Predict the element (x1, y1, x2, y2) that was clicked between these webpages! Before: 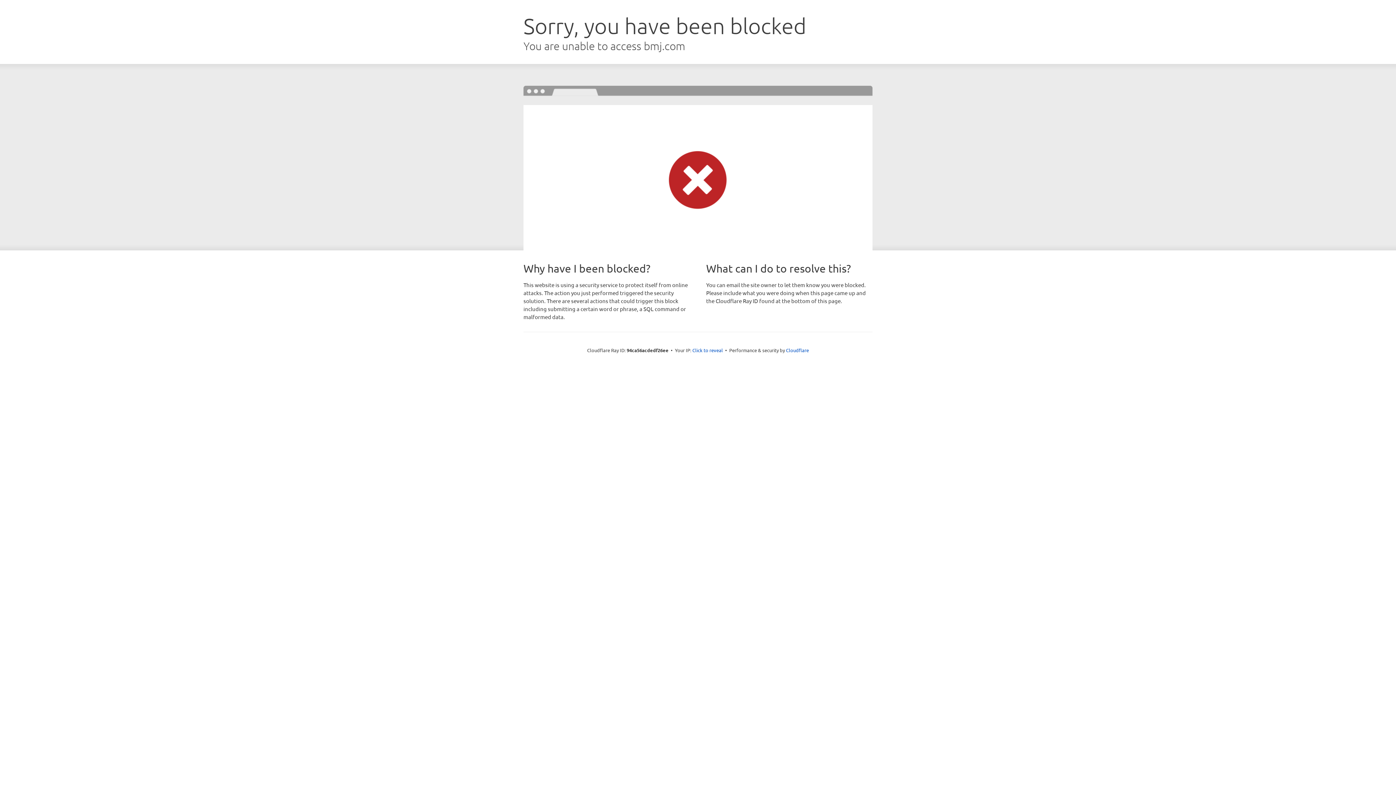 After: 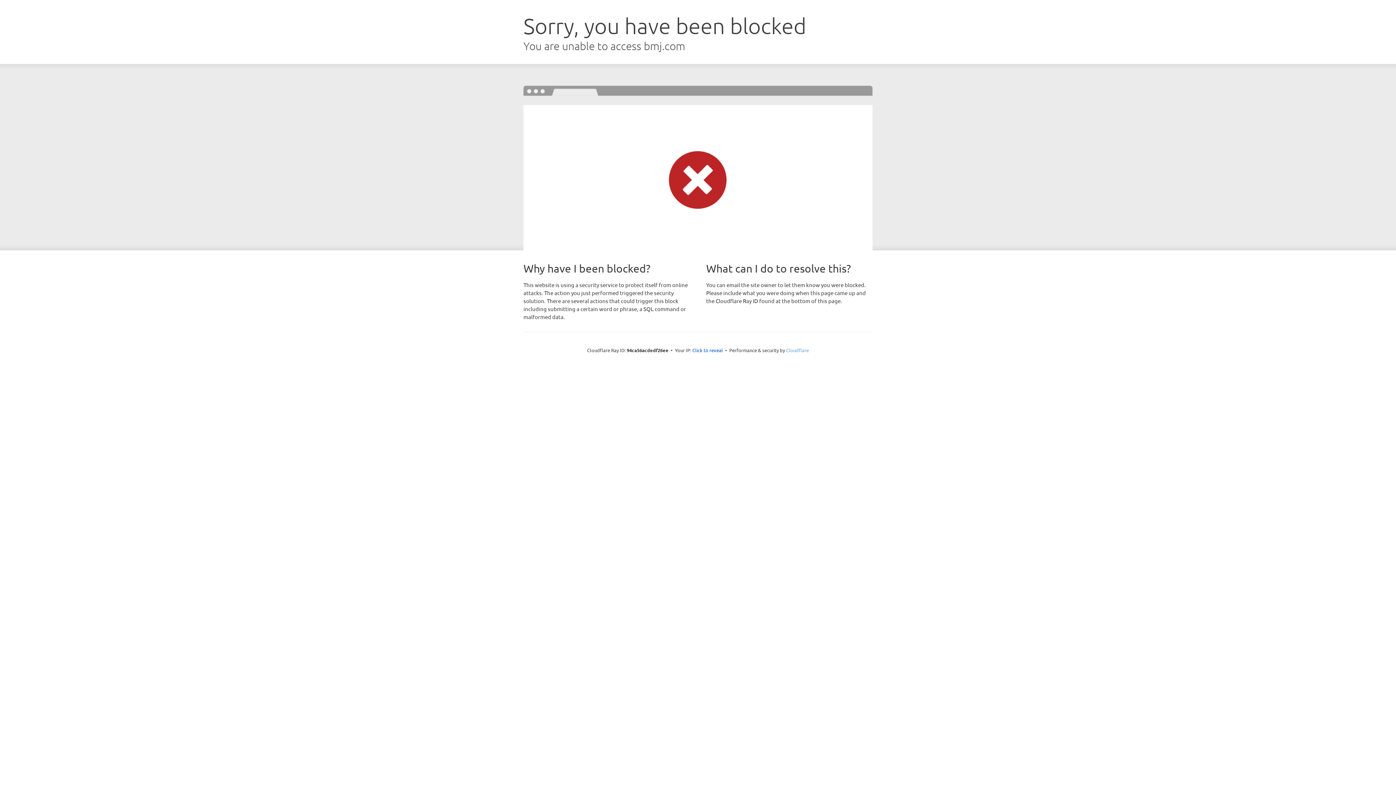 Action: bbox: (786, 347, 809, 353) label: Cloudflare